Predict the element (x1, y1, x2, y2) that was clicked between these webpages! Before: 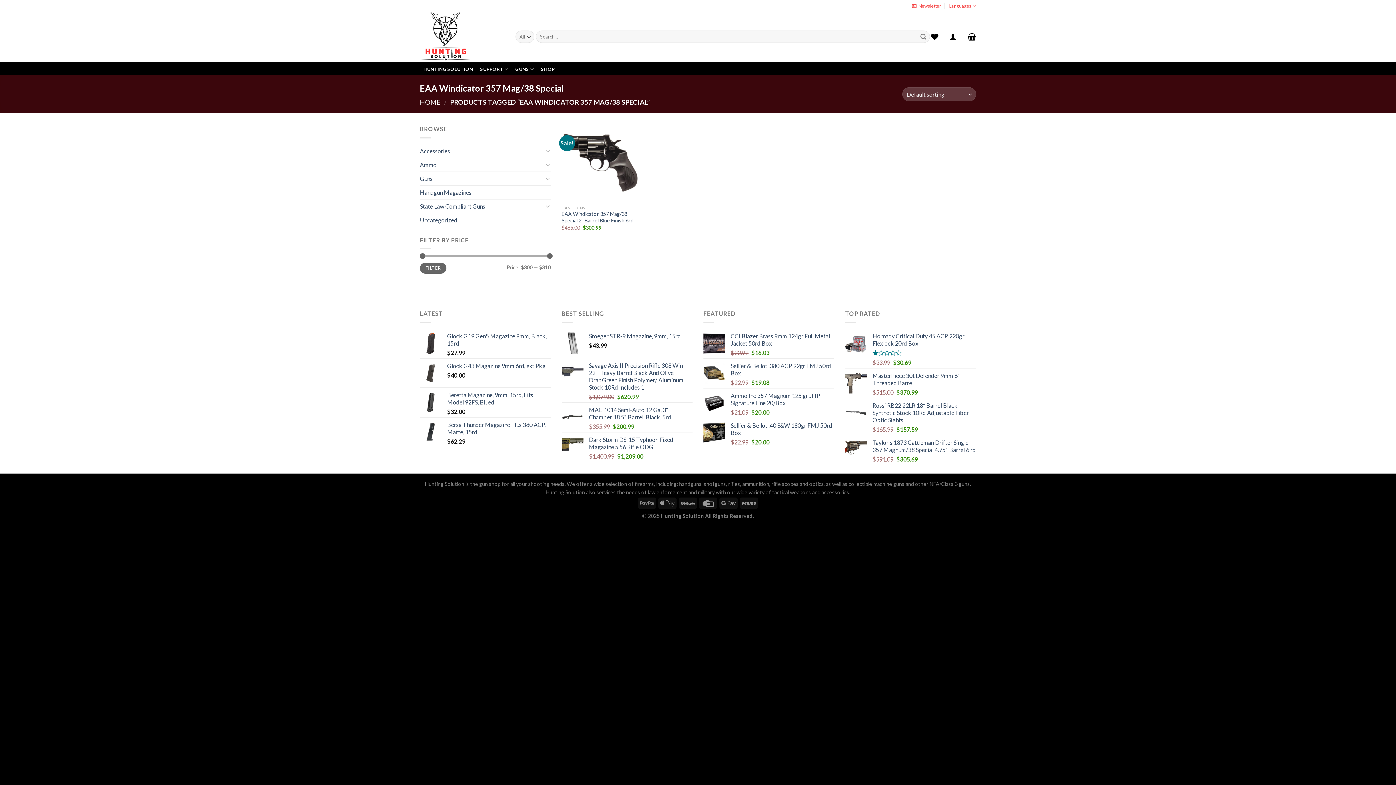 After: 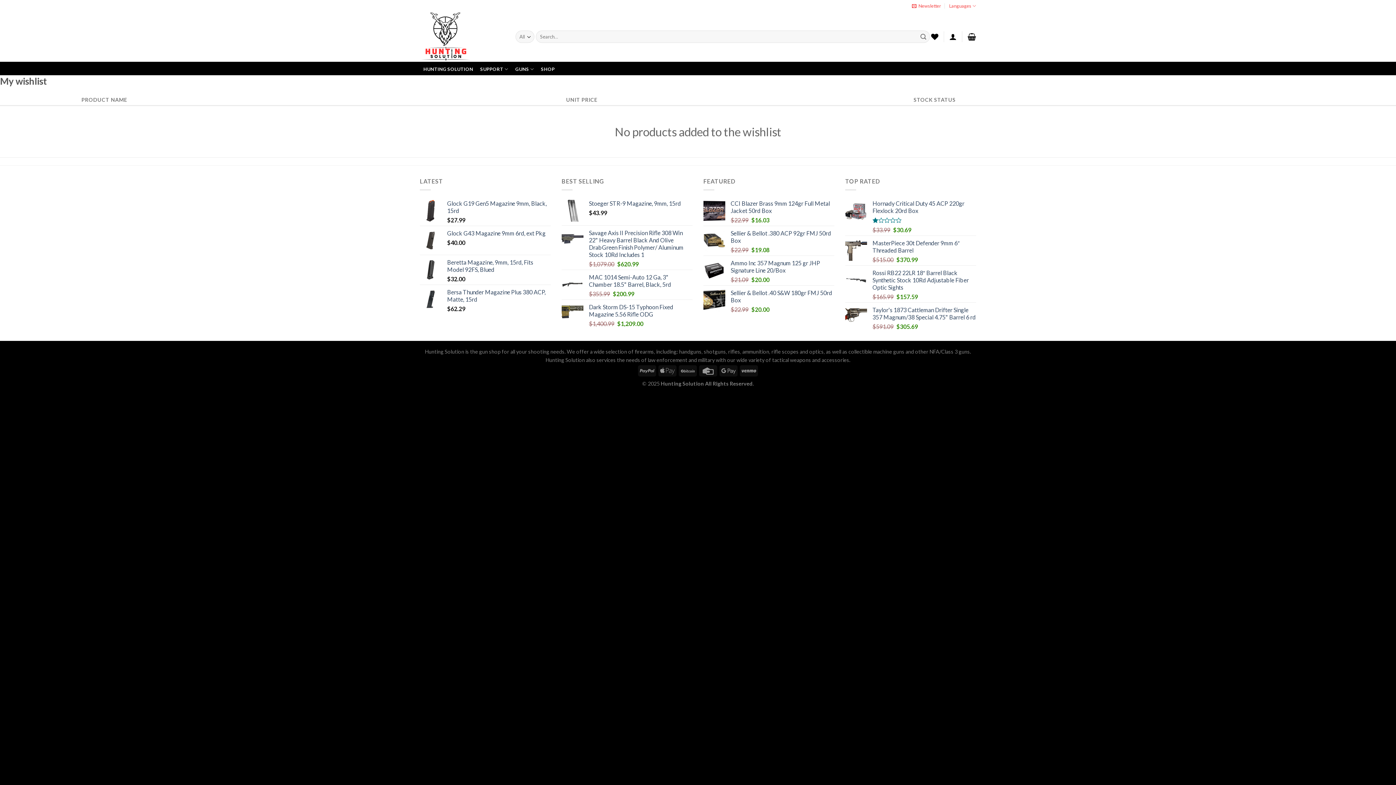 Action: bbox: (931, 28, 938, 44)